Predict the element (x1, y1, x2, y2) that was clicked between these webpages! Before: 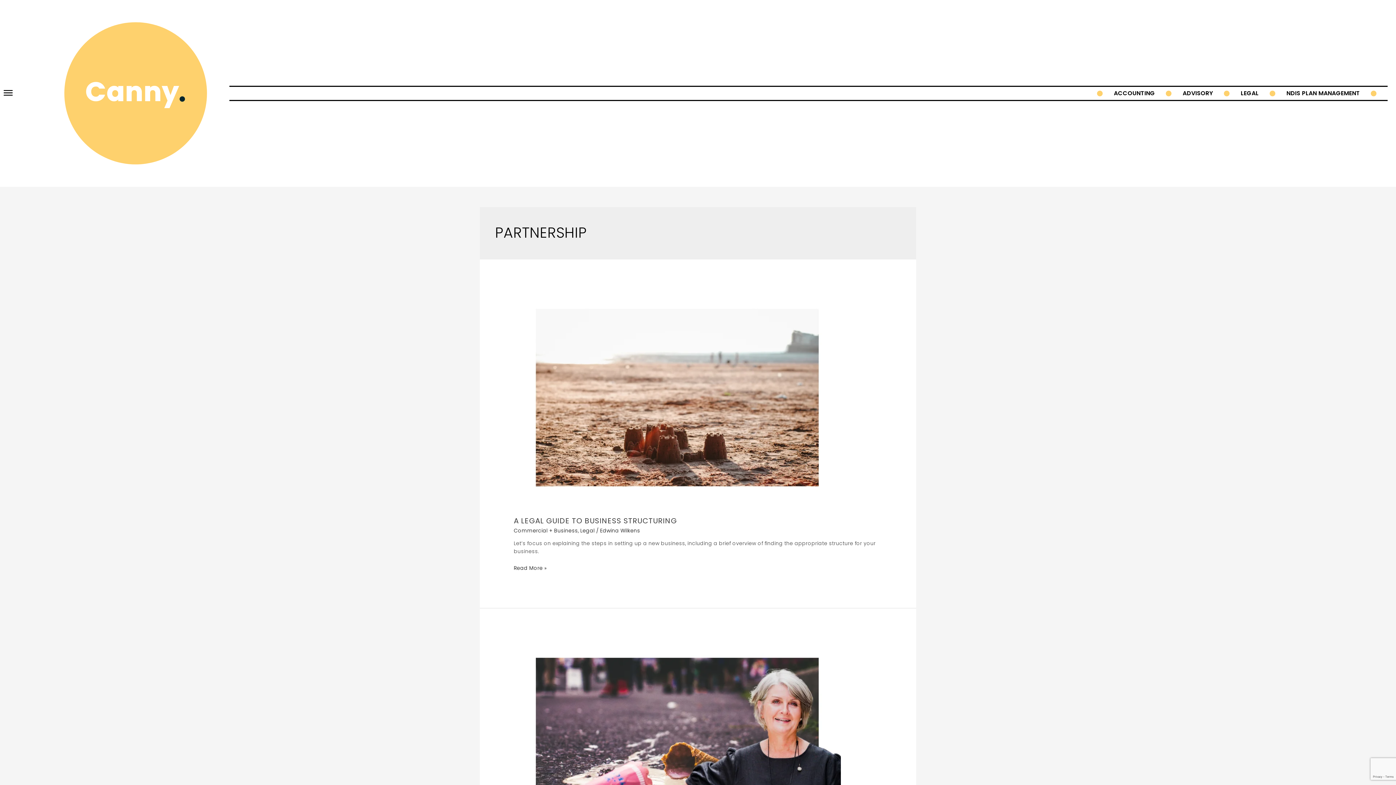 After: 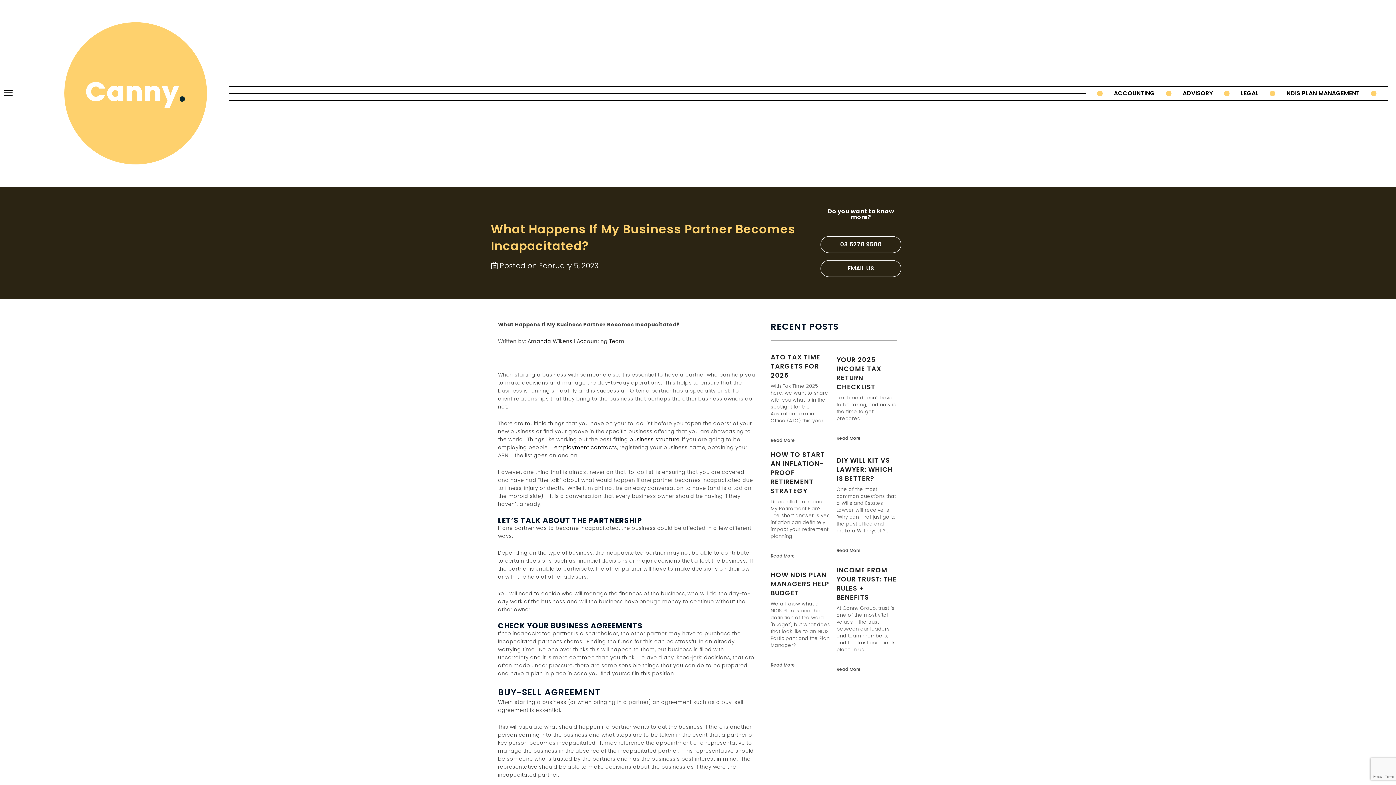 Action: bbox: (513, 742, 841, 749) label: Read: What Happens If My Business Partner Becomes Incapacitated?